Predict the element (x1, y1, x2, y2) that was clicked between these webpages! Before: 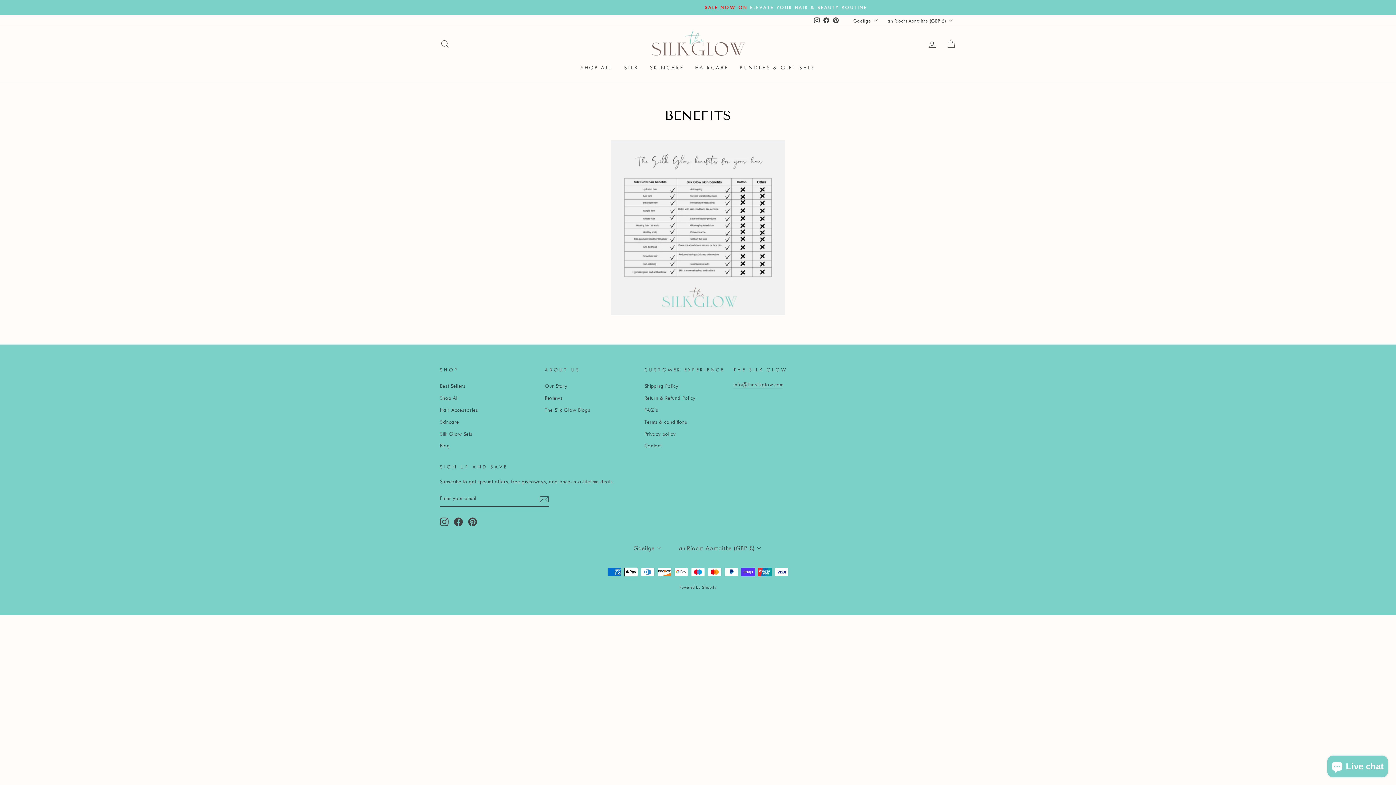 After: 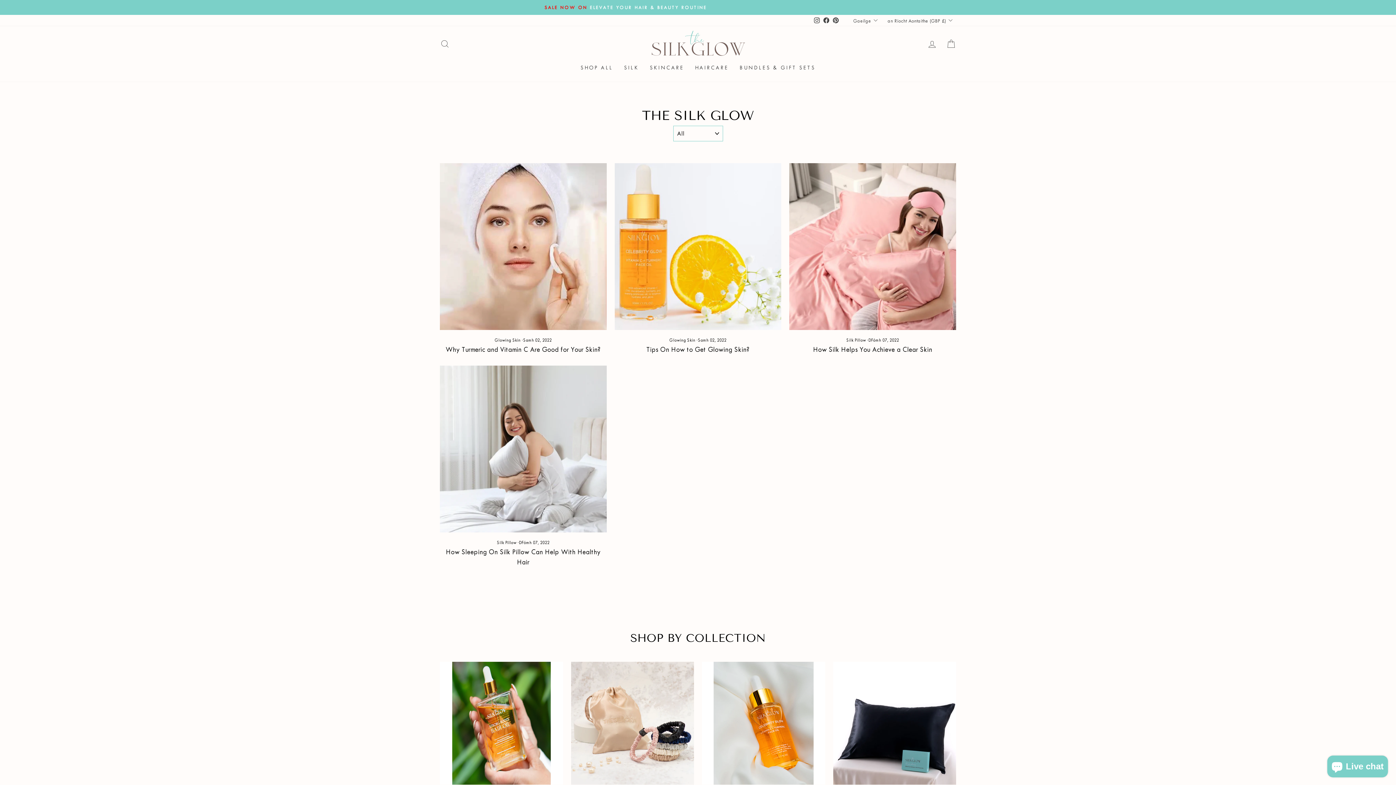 Action: label: Blog bbox: (440, 440, 450, 451)